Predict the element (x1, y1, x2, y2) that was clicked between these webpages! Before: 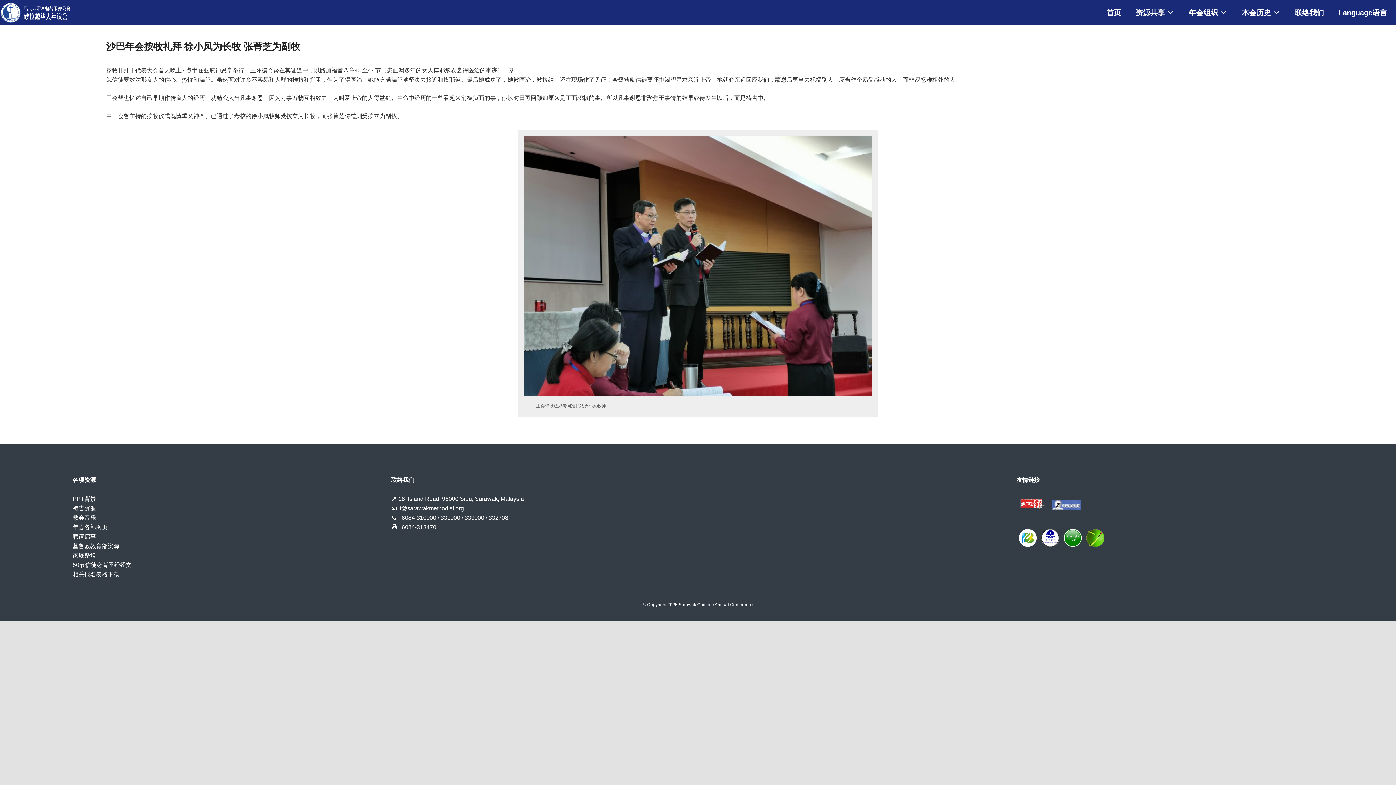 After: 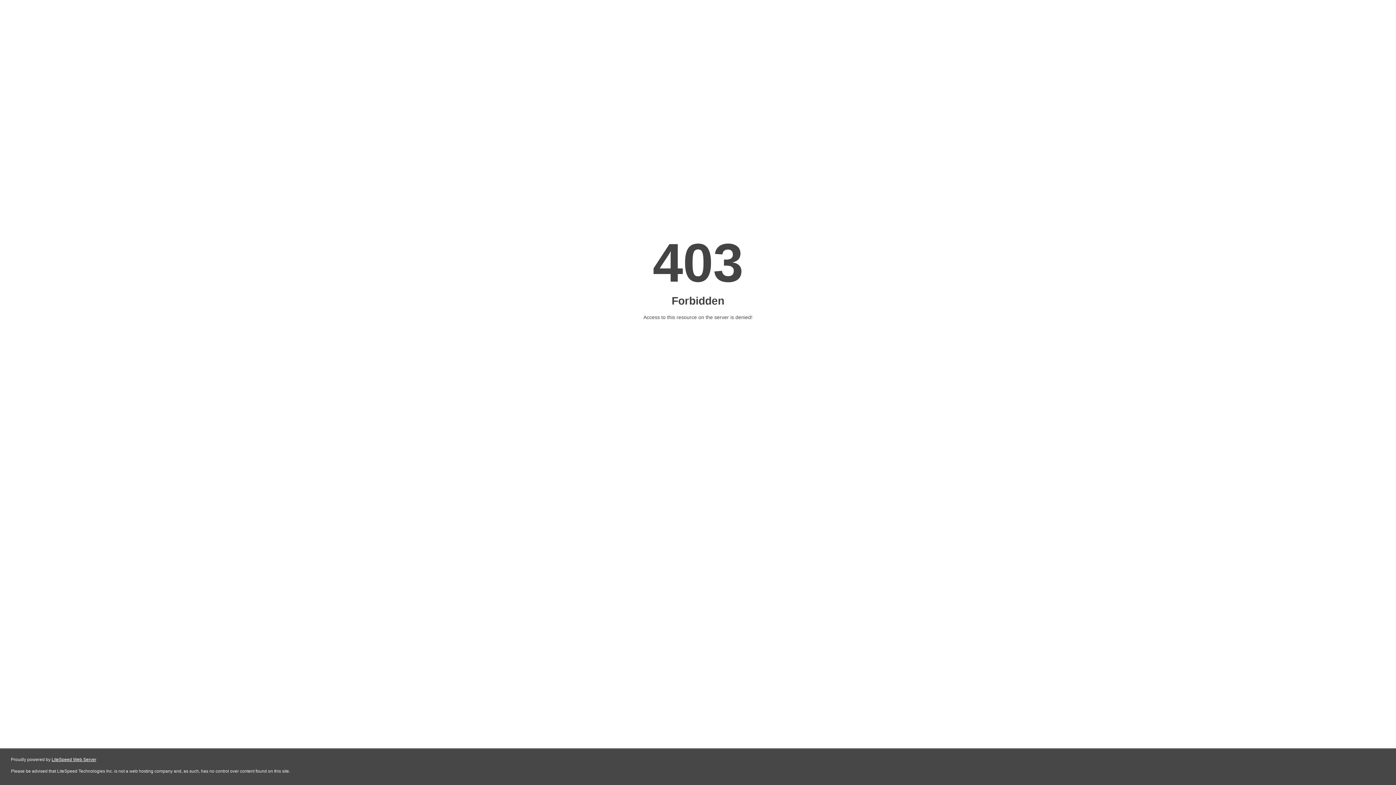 Action: bbox: (1039, 544, 1061, 550)